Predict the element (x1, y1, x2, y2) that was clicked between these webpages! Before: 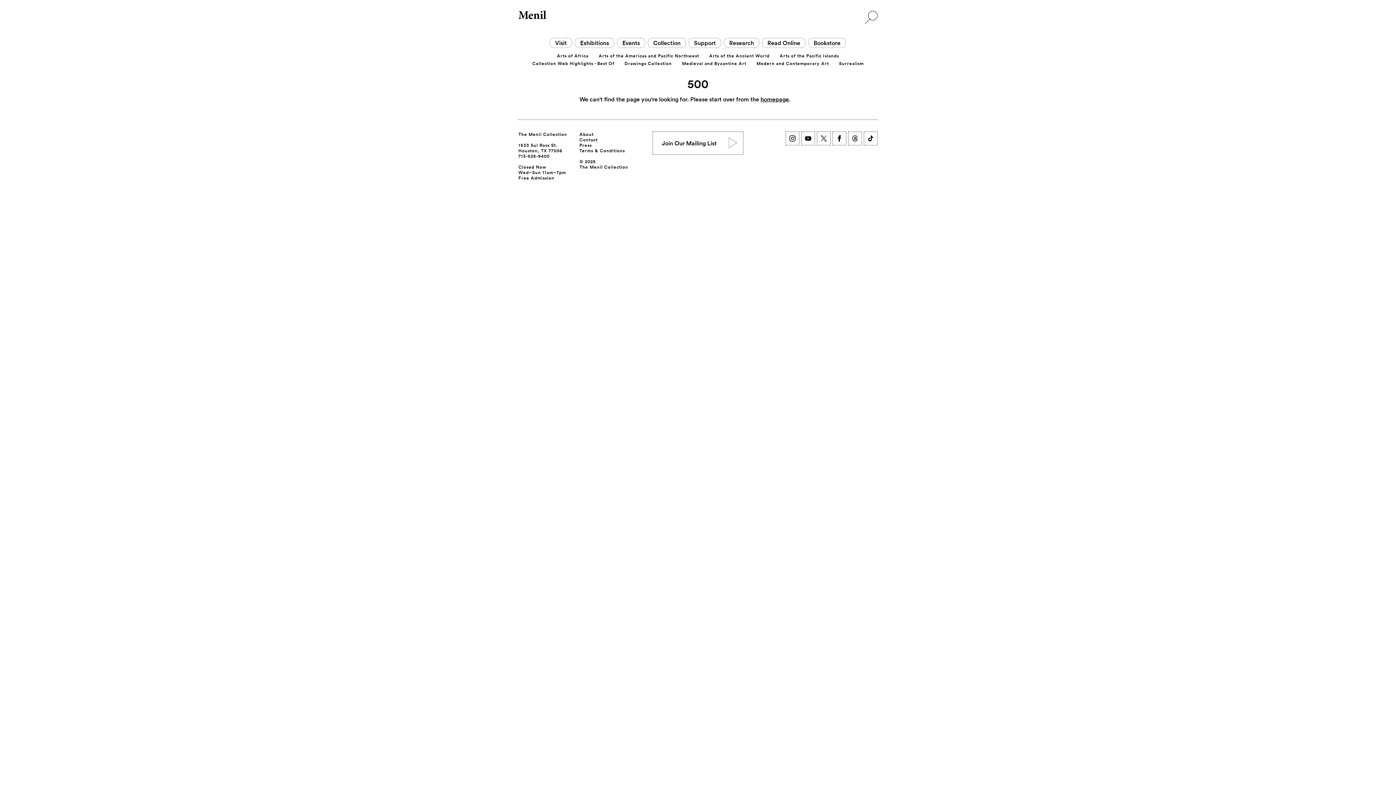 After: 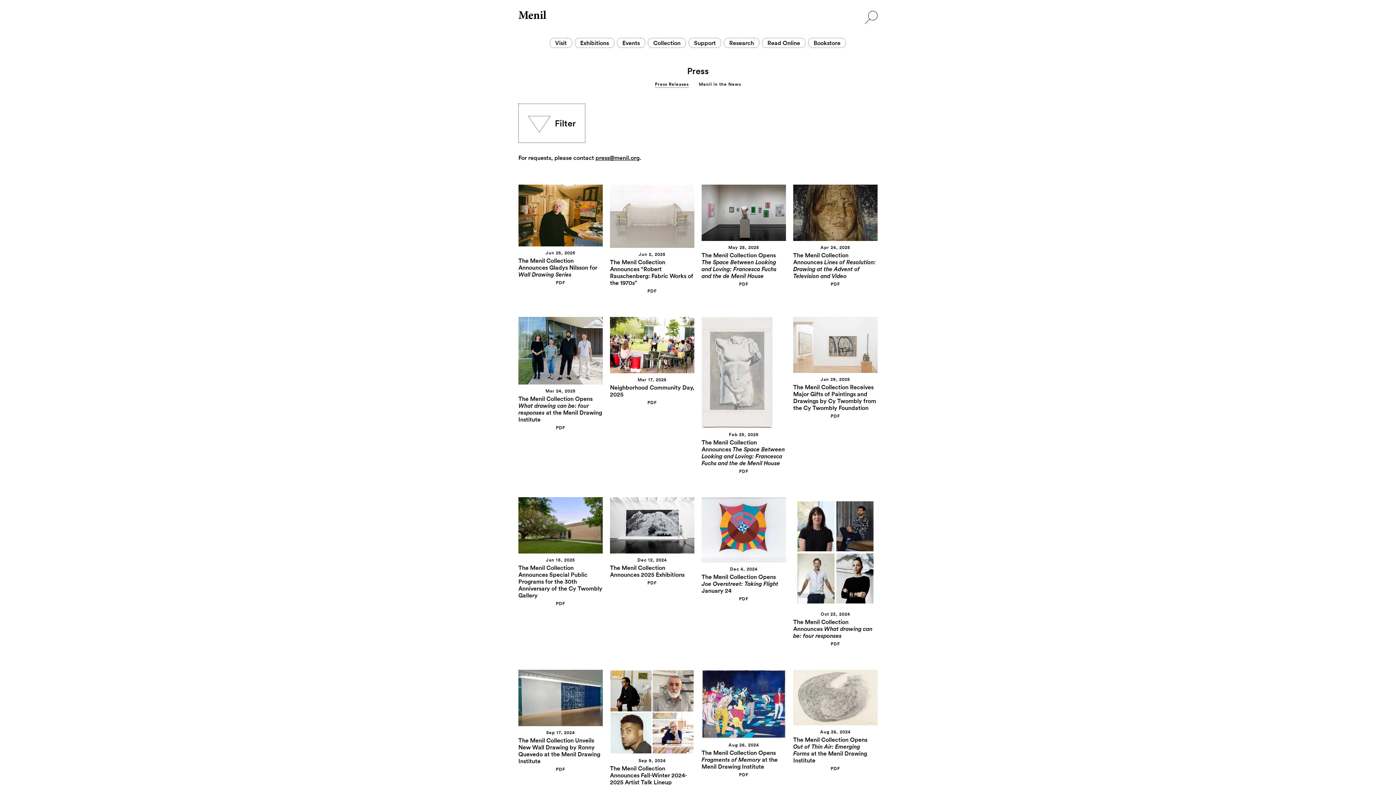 Action: label: Press bbox: (579, 141, 592, 148)